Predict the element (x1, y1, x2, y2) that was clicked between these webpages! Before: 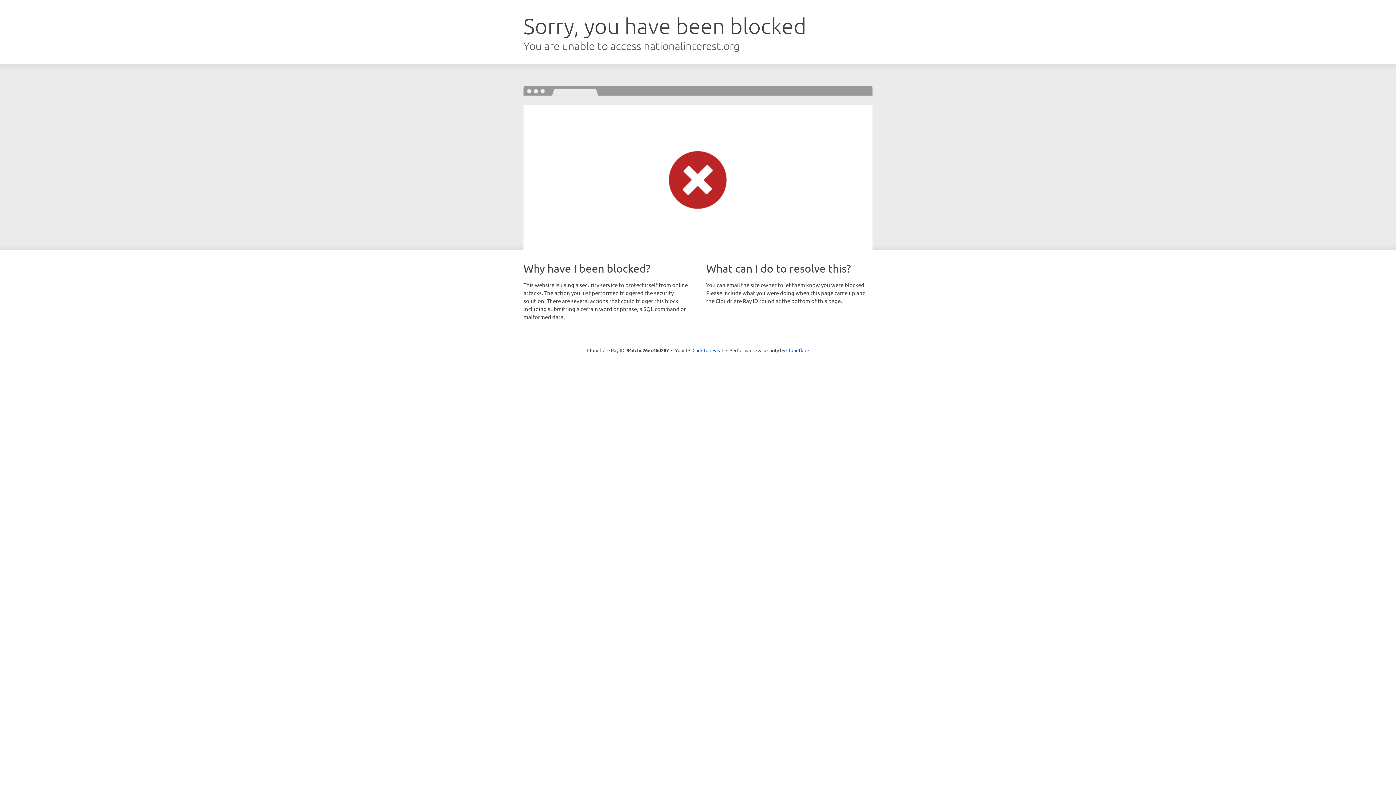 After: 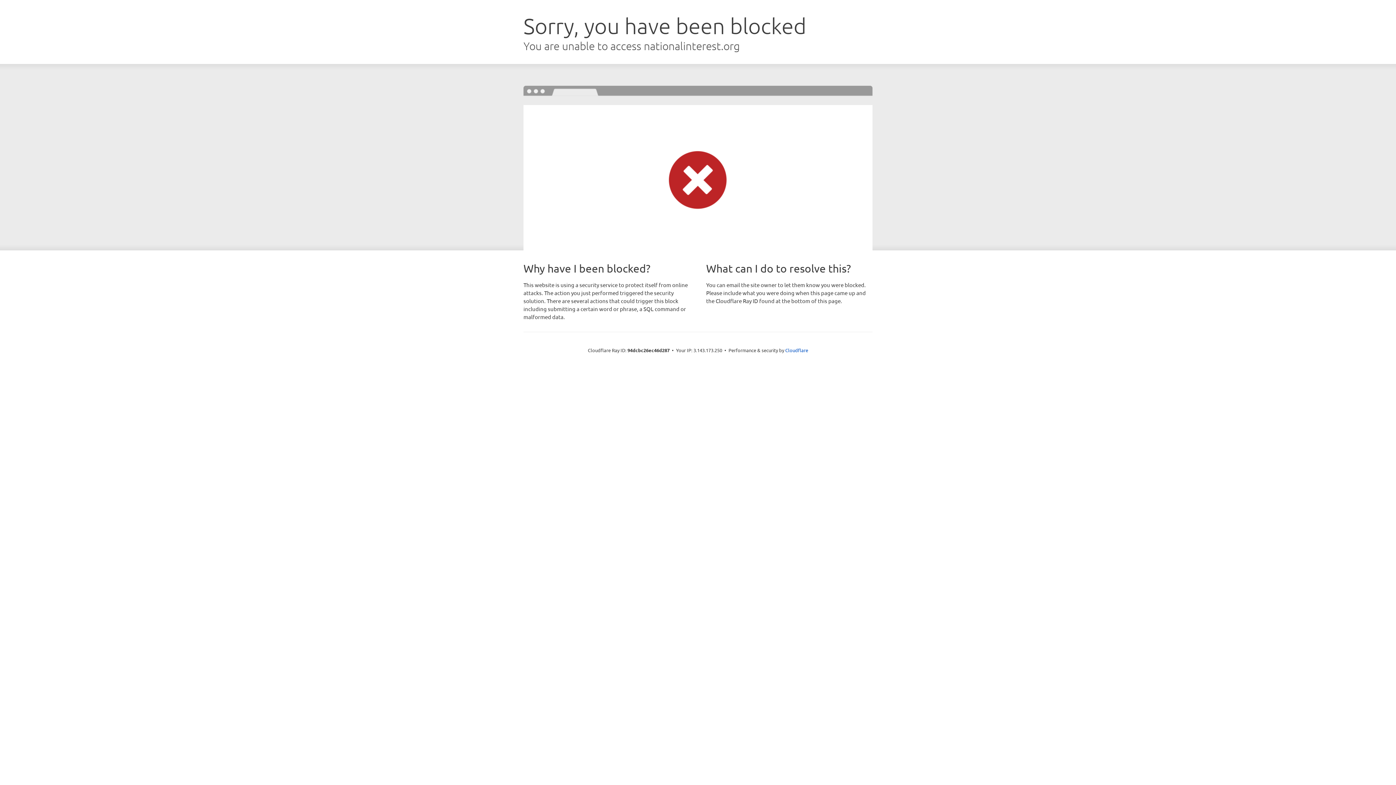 Action: bbox: (692, 346, 723, 353) label: Click to reveal